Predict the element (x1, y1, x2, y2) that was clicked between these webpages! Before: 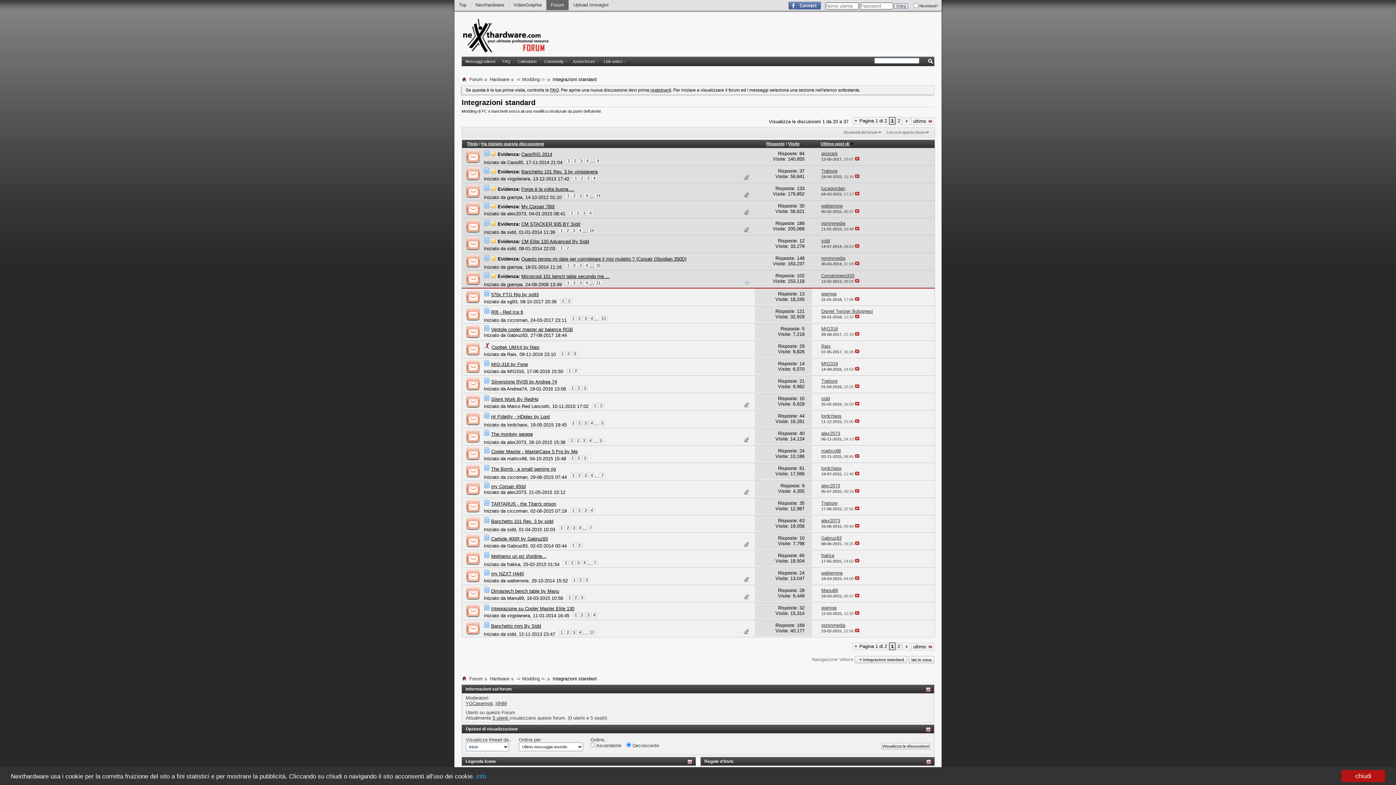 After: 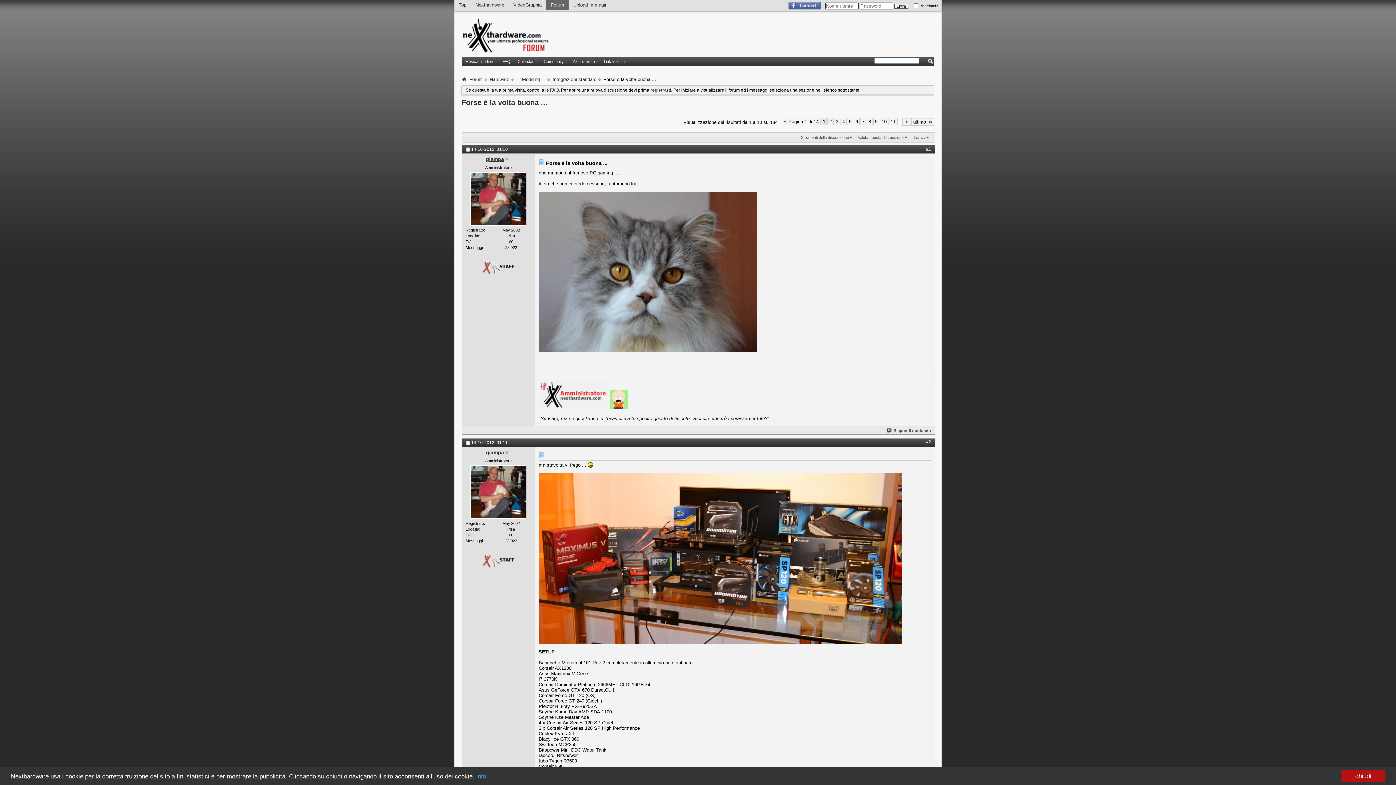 Action: label: 1 bbox: (565, 193, 571, 198)